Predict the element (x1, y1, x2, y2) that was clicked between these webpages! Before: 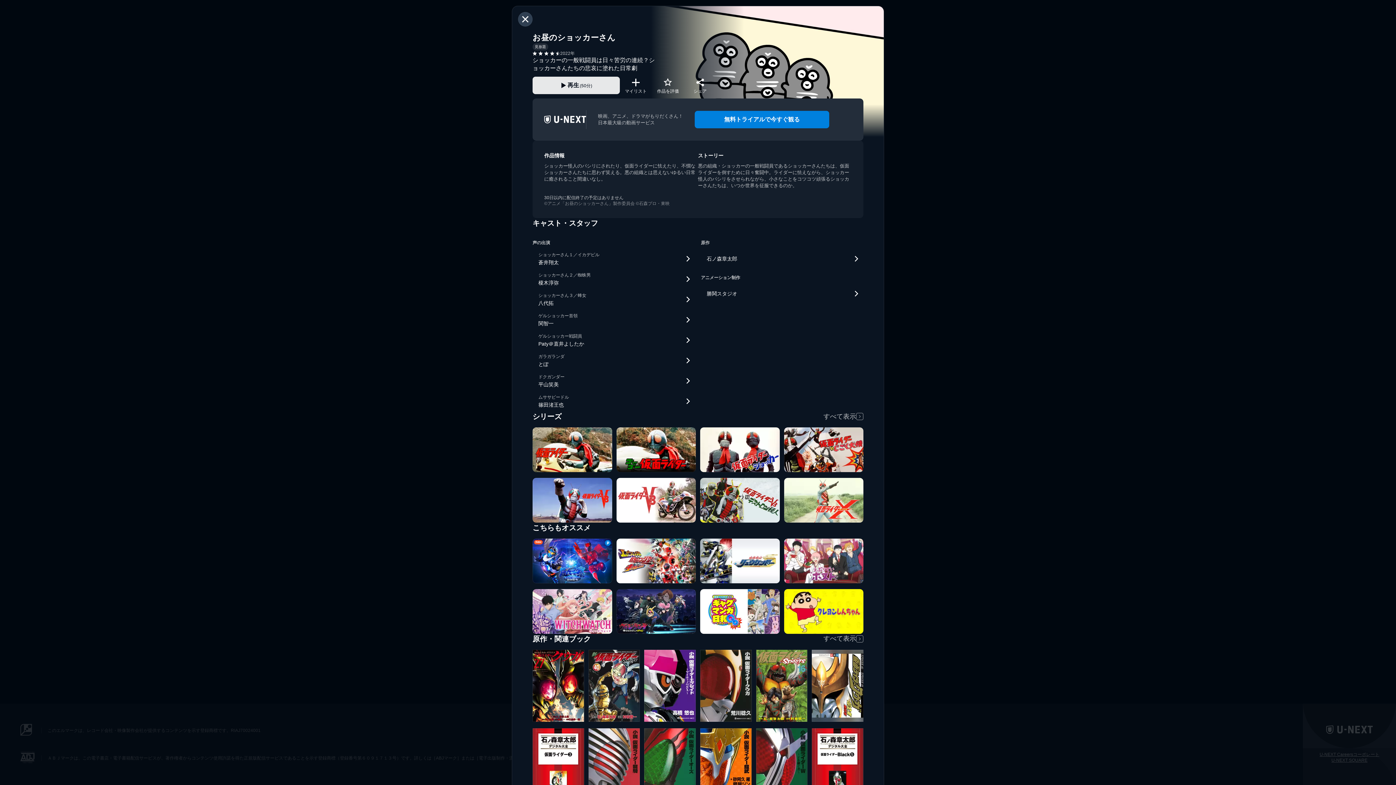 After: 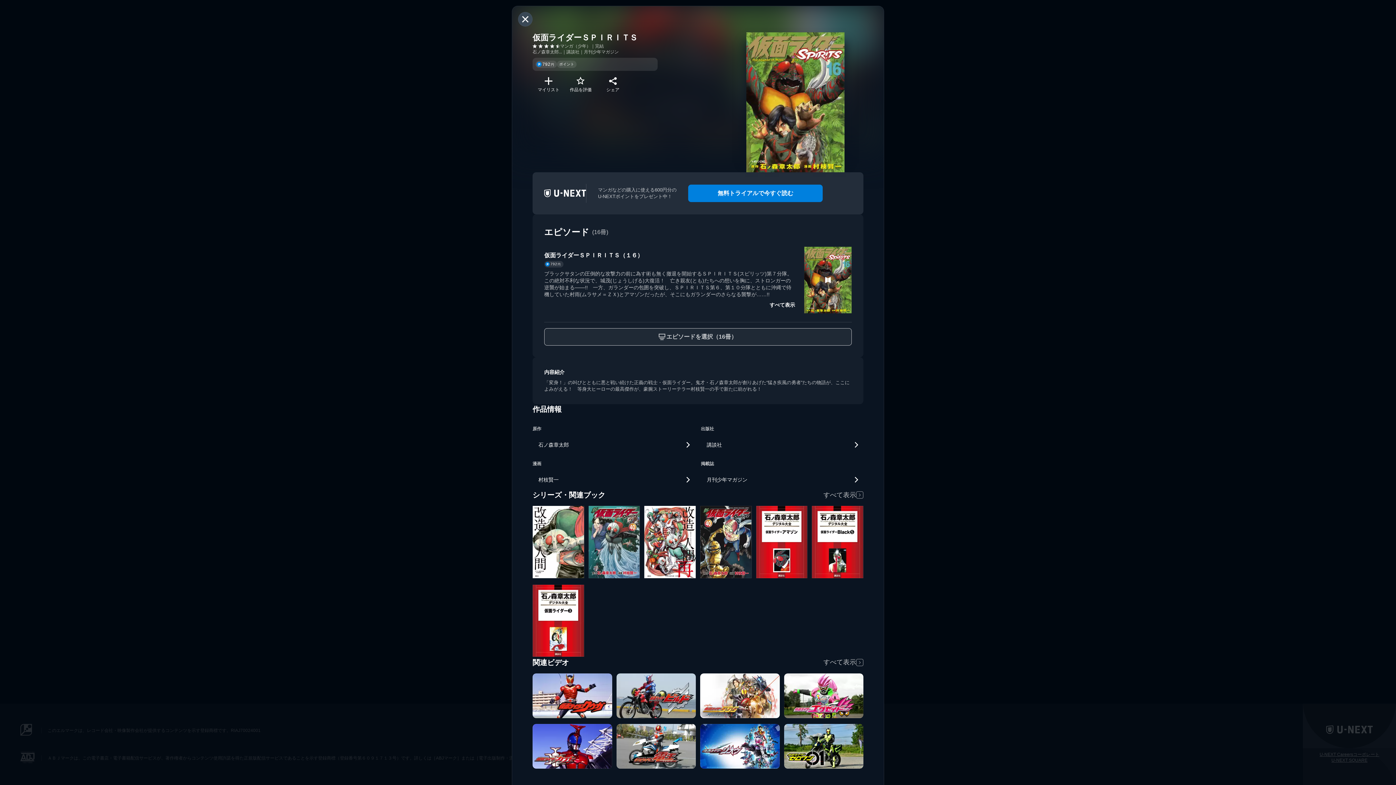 Action: label: 仮面ライダーＳＰＩＲＩＴＳ bbox: (756, 650, 807, 722)